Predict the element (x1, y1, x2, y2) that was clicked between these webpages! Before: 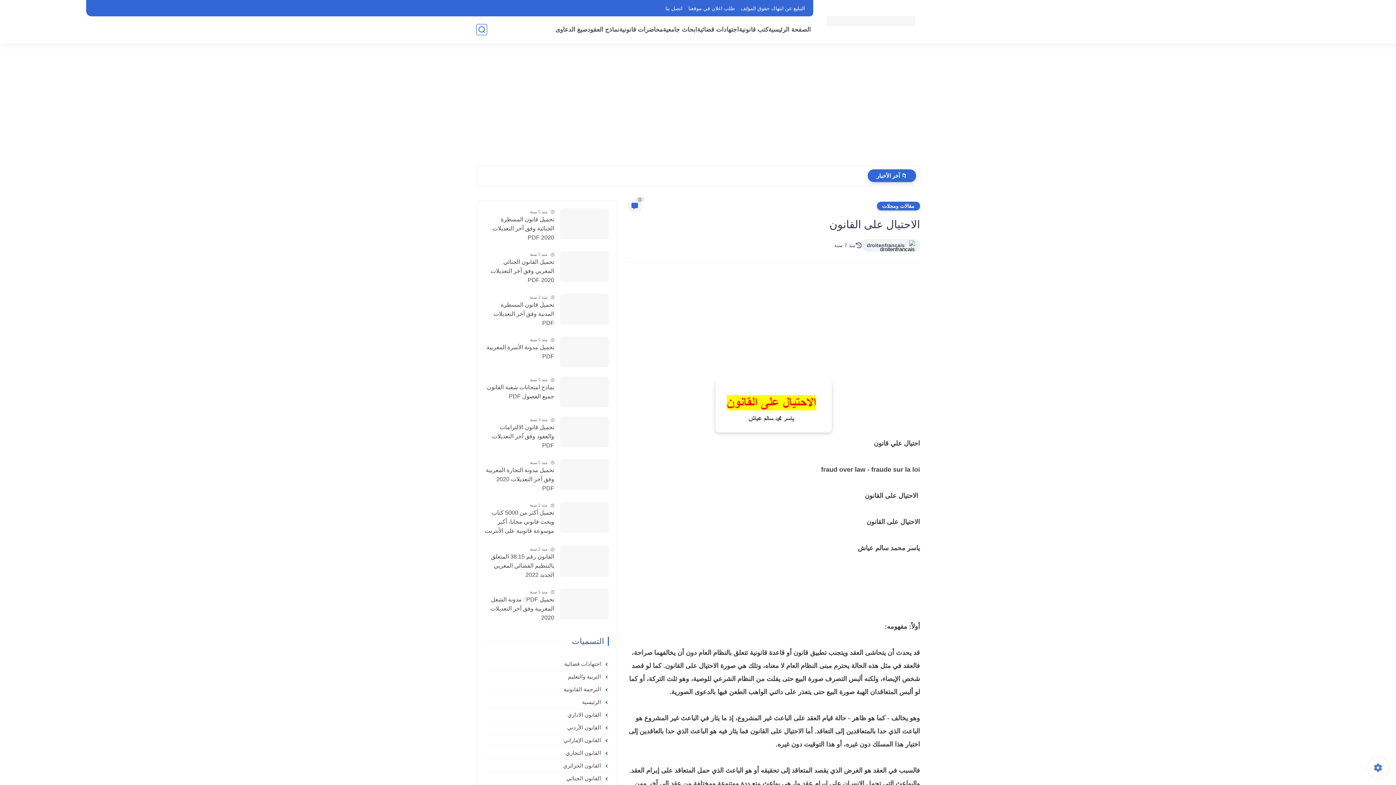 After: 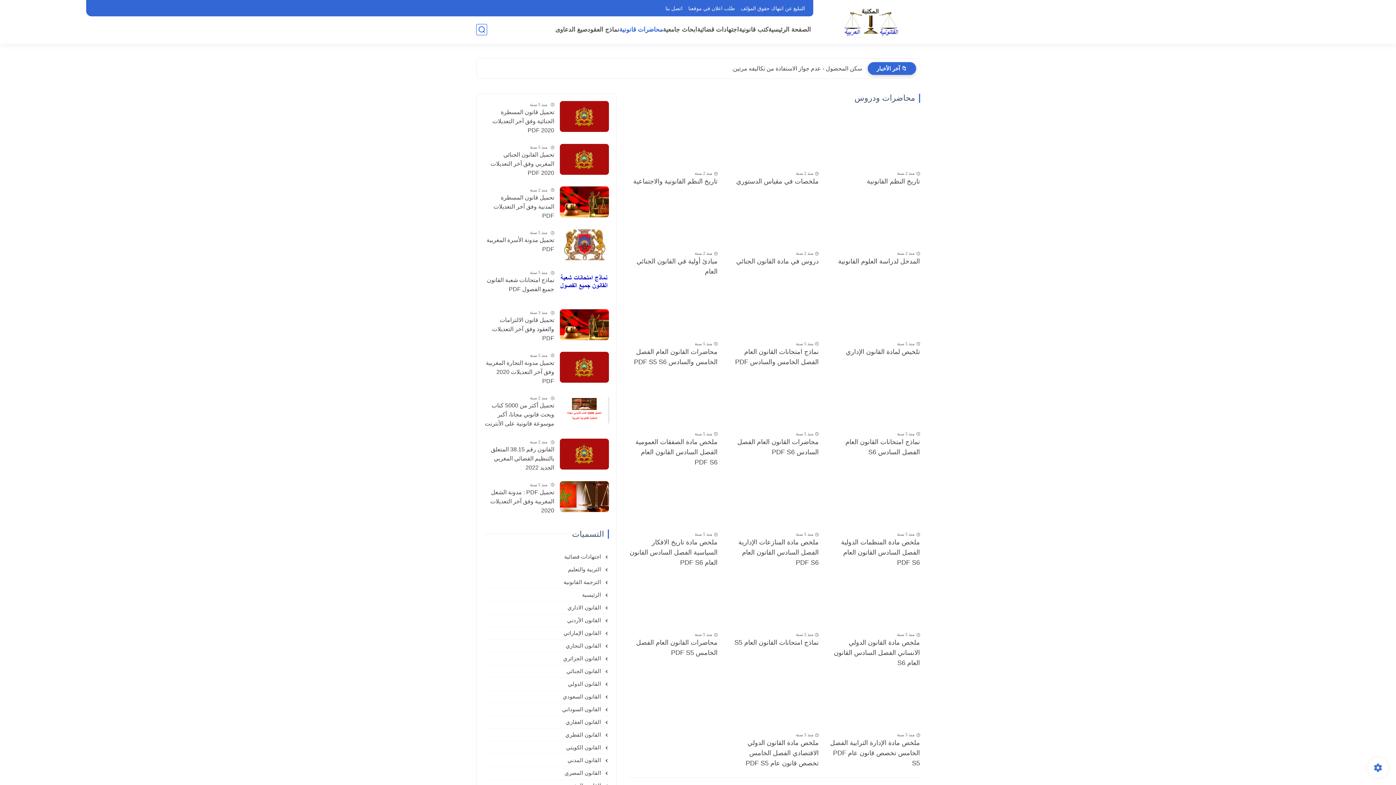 Action: label: محاضرات قانونية bbox: (619, 25, 663, 33)